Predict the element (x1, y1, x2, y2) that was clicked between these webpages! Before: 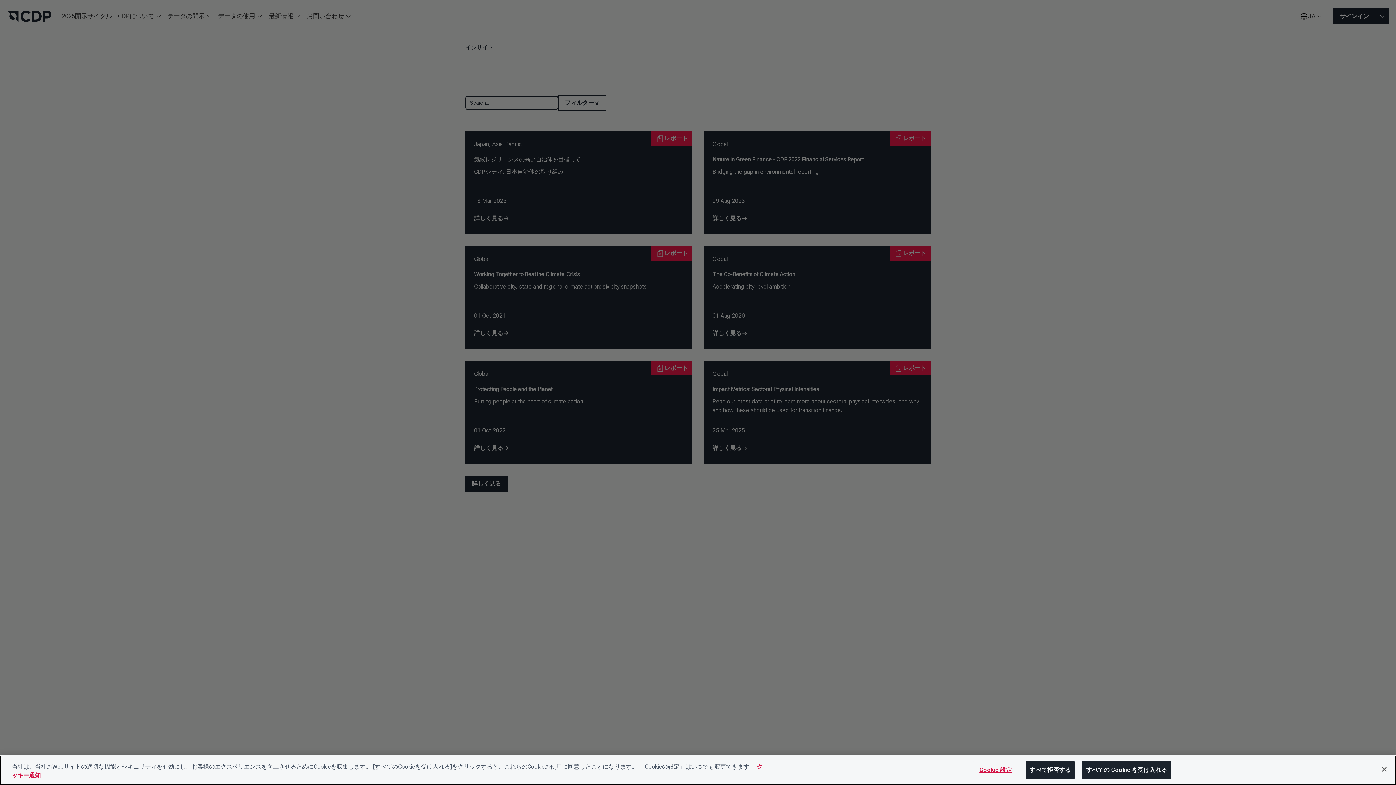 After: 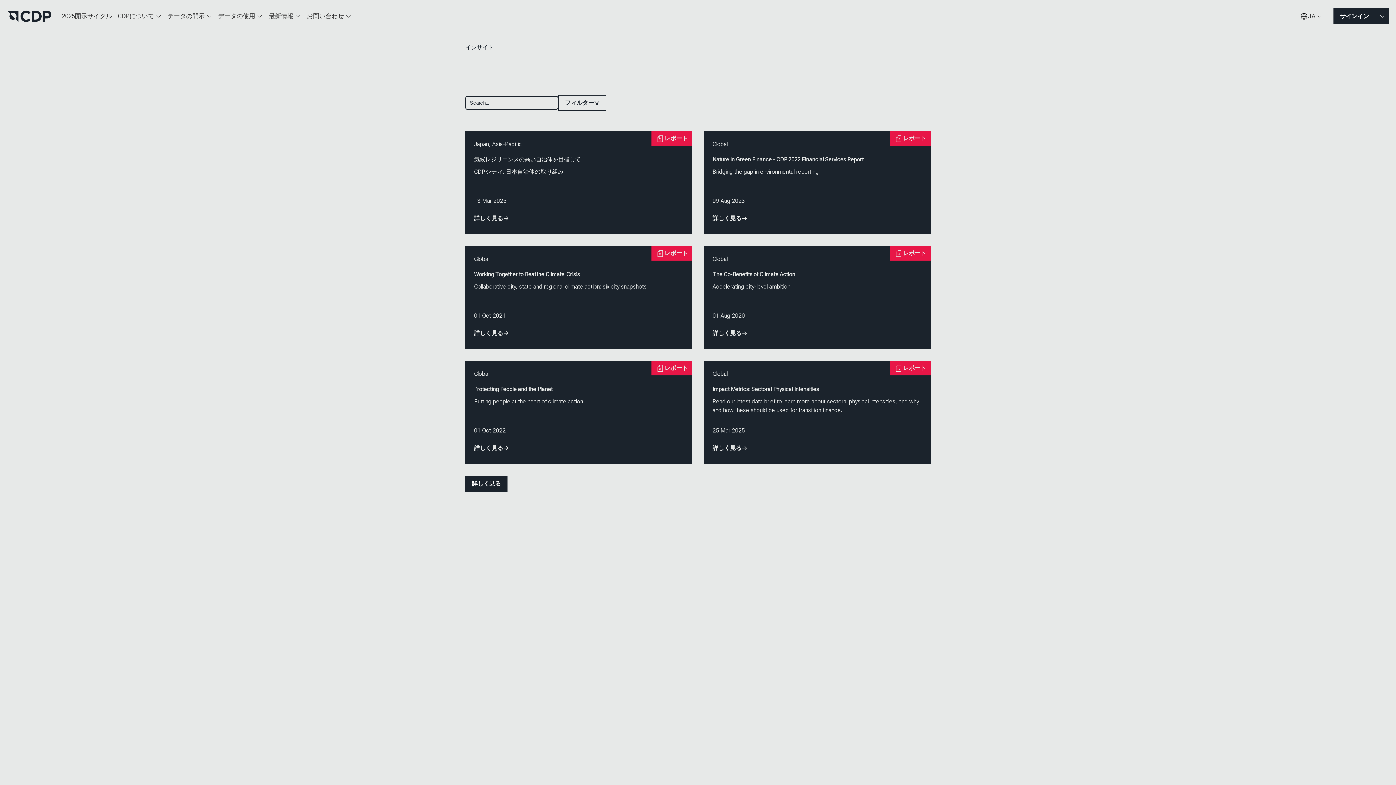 Action: bbox: (1082, 761, 1171, 779) label: すべての Cookie を受け入れる